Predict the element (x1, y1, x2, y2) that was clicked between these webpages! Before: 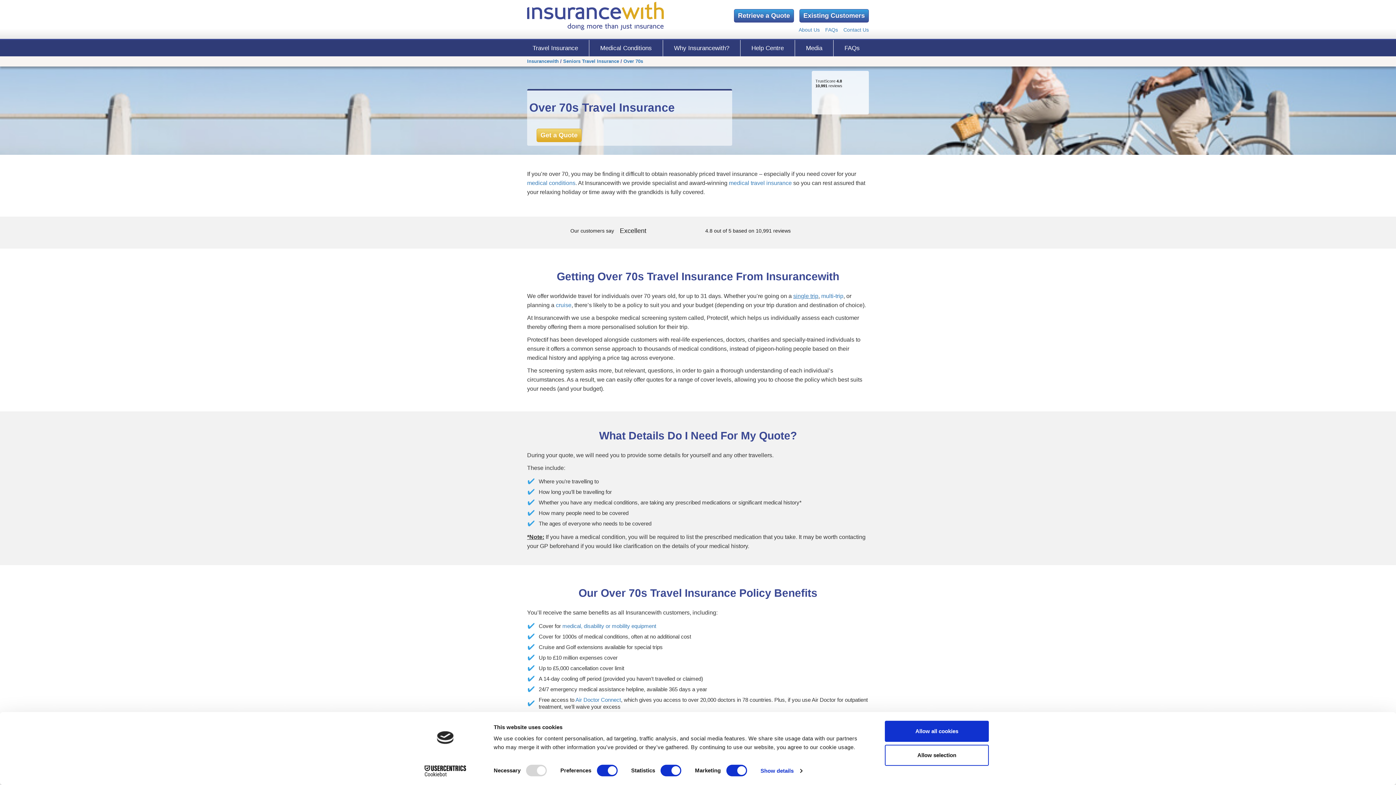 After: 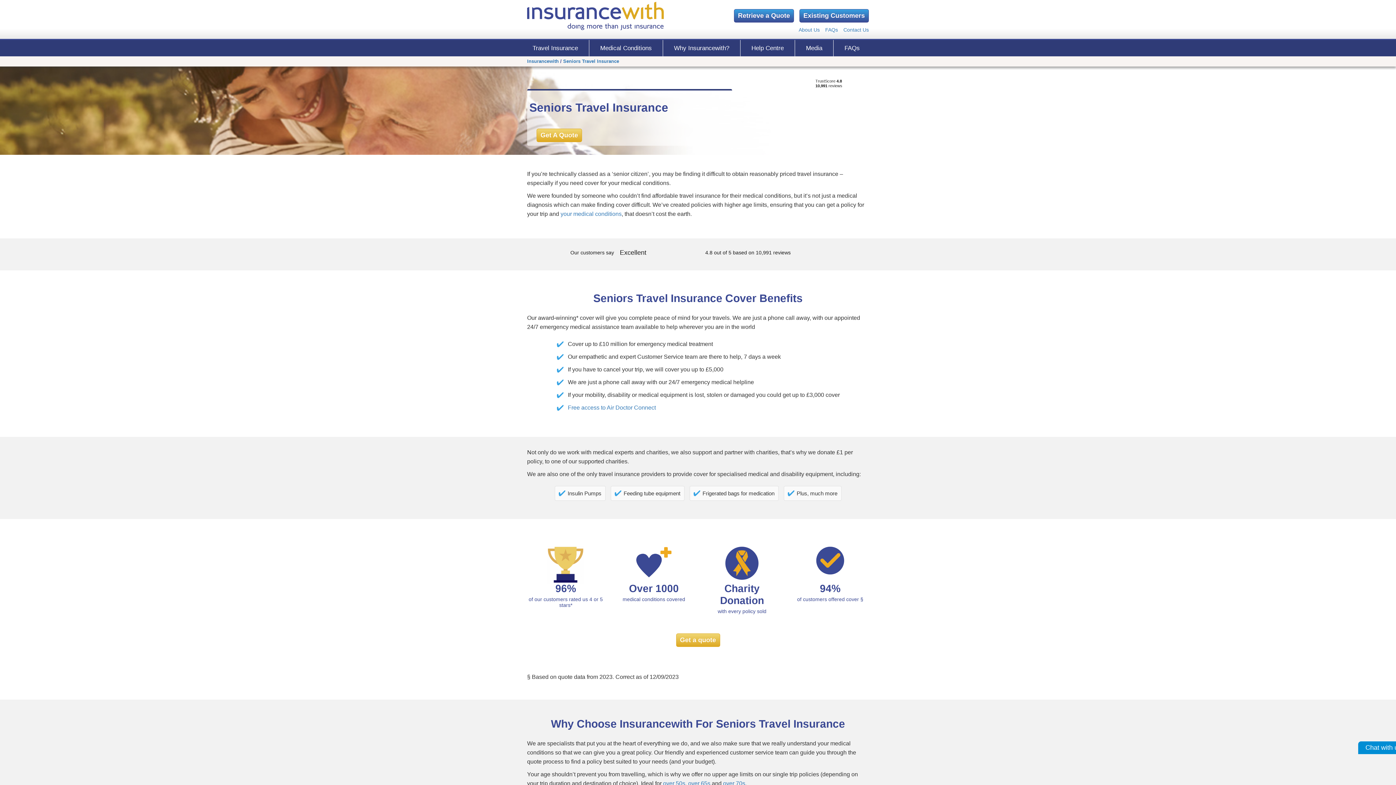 Action: bbox: (563, 58, 619, 64) label: Seniors Travel Insurance